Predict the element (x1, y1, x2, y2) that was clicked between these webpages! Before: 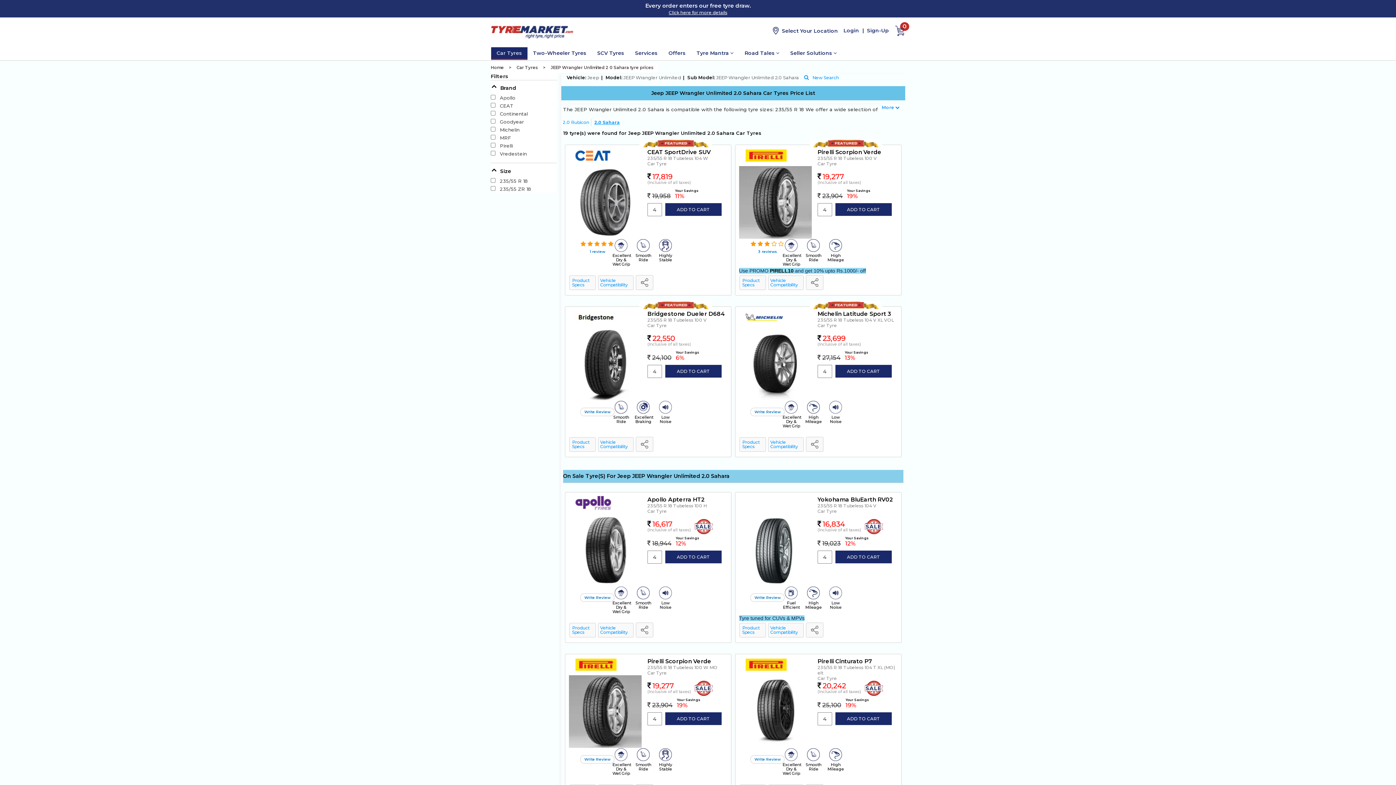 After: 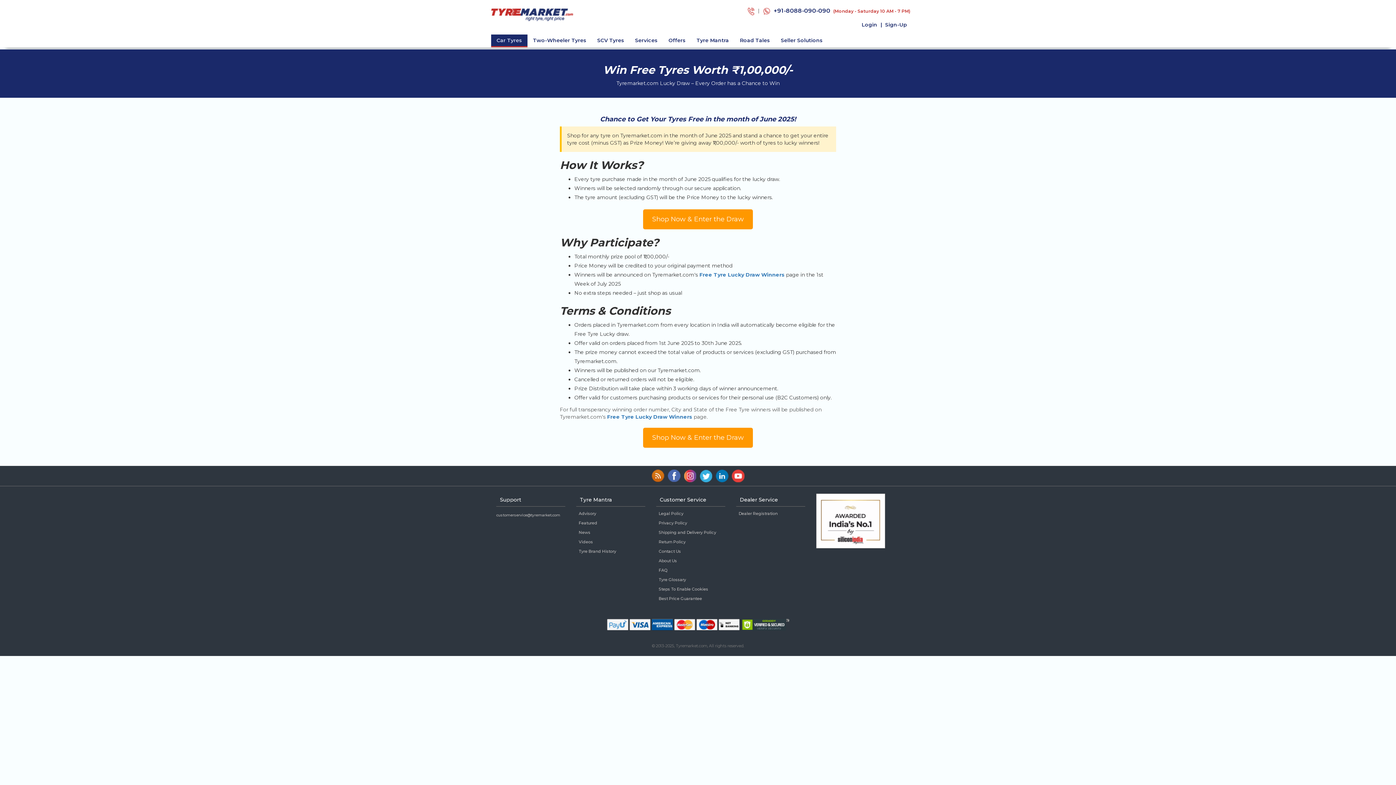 Action: label: Every order enters our free tyre draw.
Click here for more details bbox: (645, 2, 750, 15)